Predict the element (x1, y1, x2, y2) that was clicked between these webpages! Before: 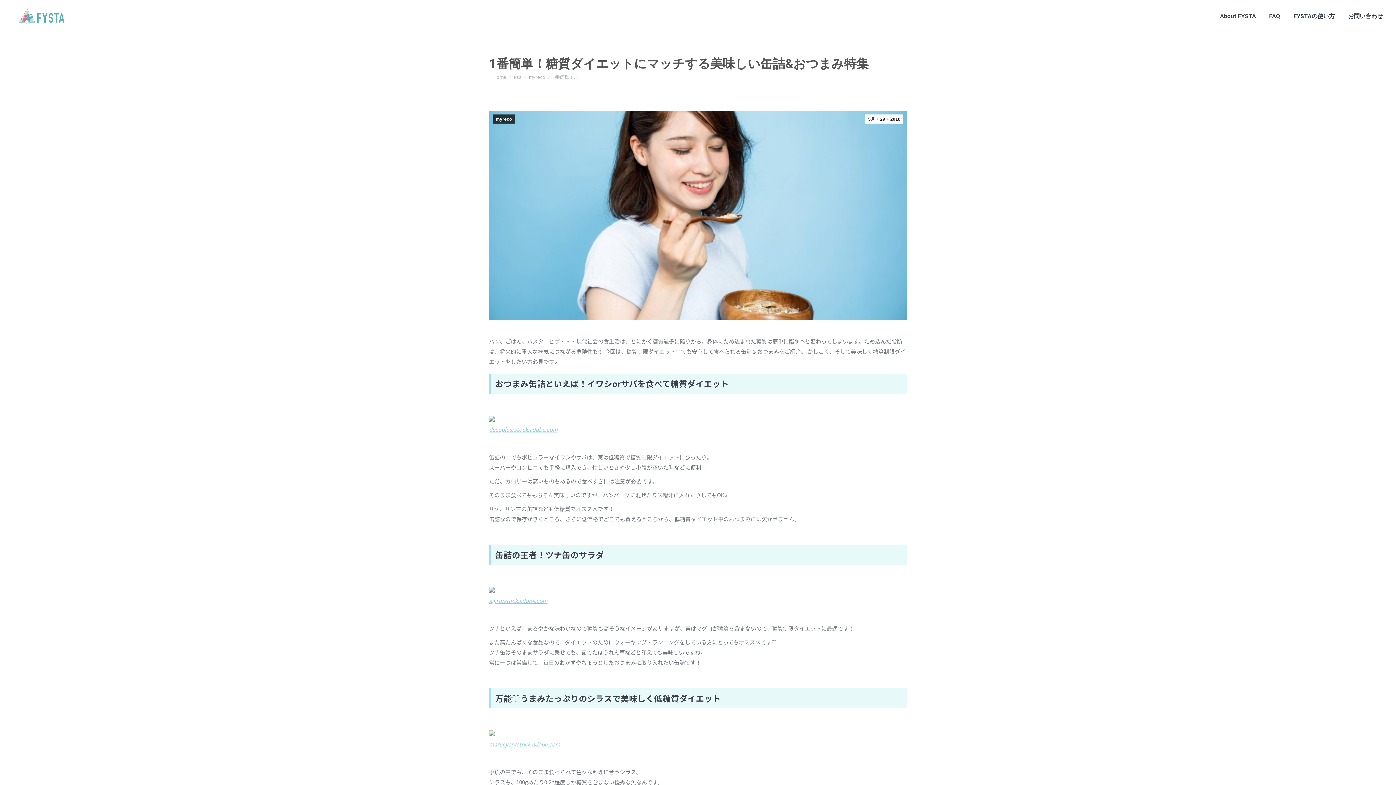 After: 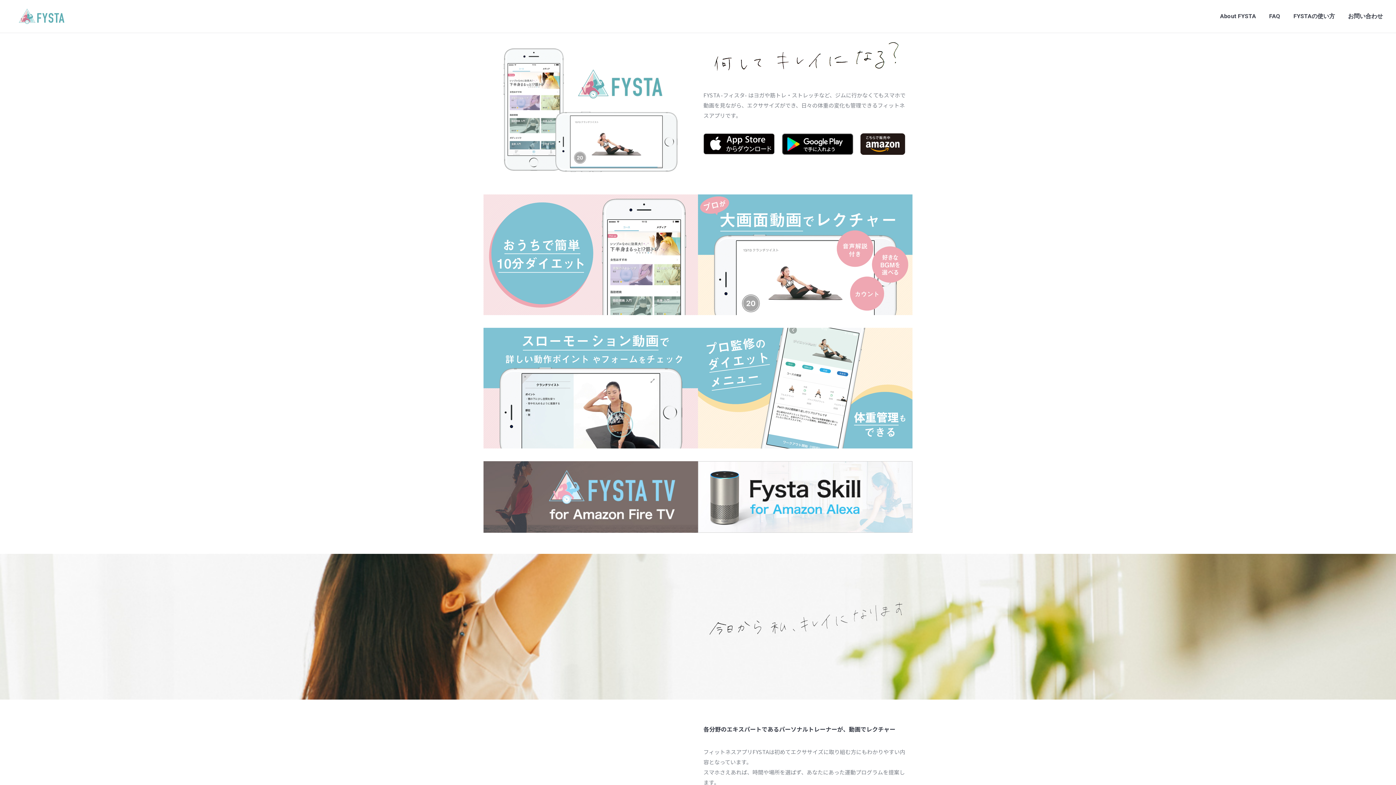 Action: bbox: (11, 1, 66, 31)